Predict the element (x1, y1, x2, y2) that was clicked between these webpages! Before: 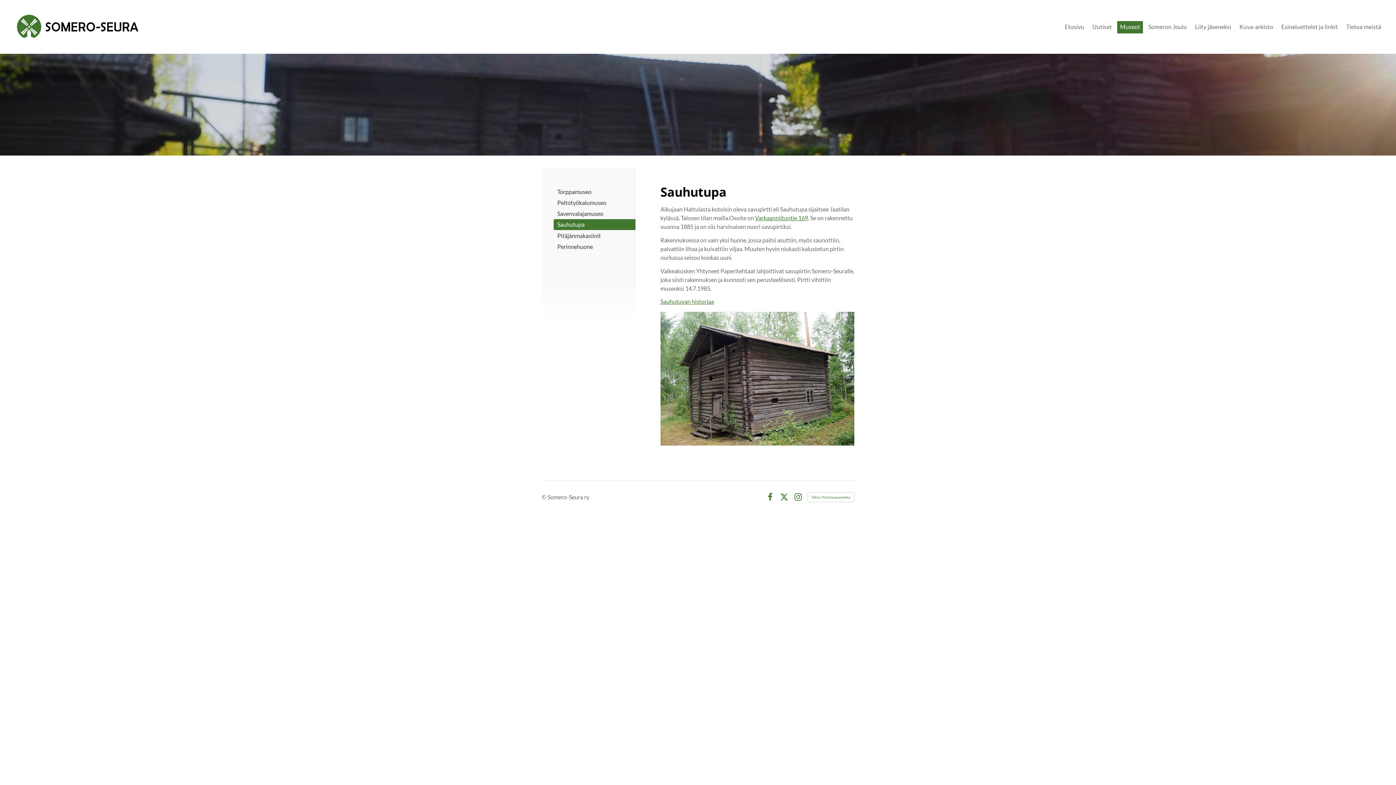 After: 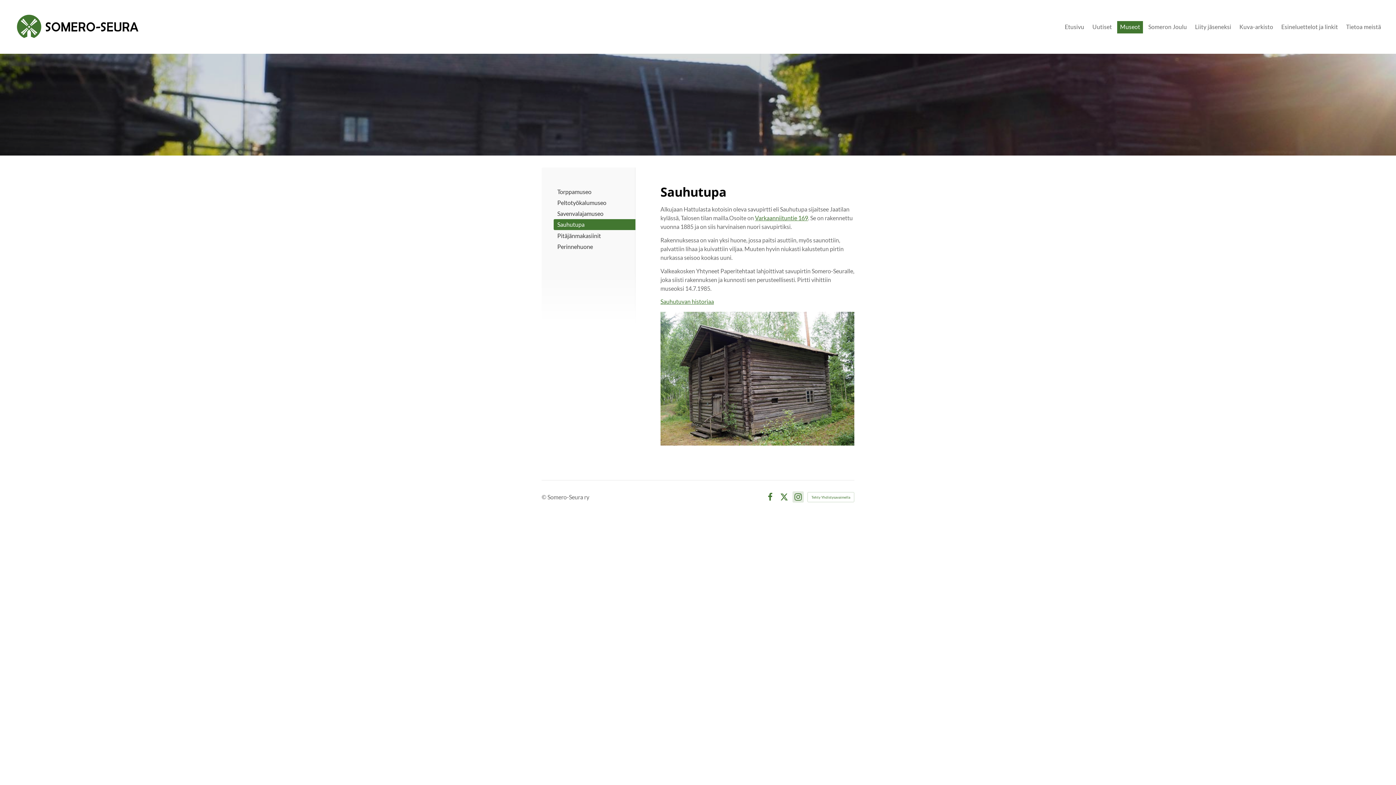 Action: bbox: (794, 493, 802, 501) label: Instagram